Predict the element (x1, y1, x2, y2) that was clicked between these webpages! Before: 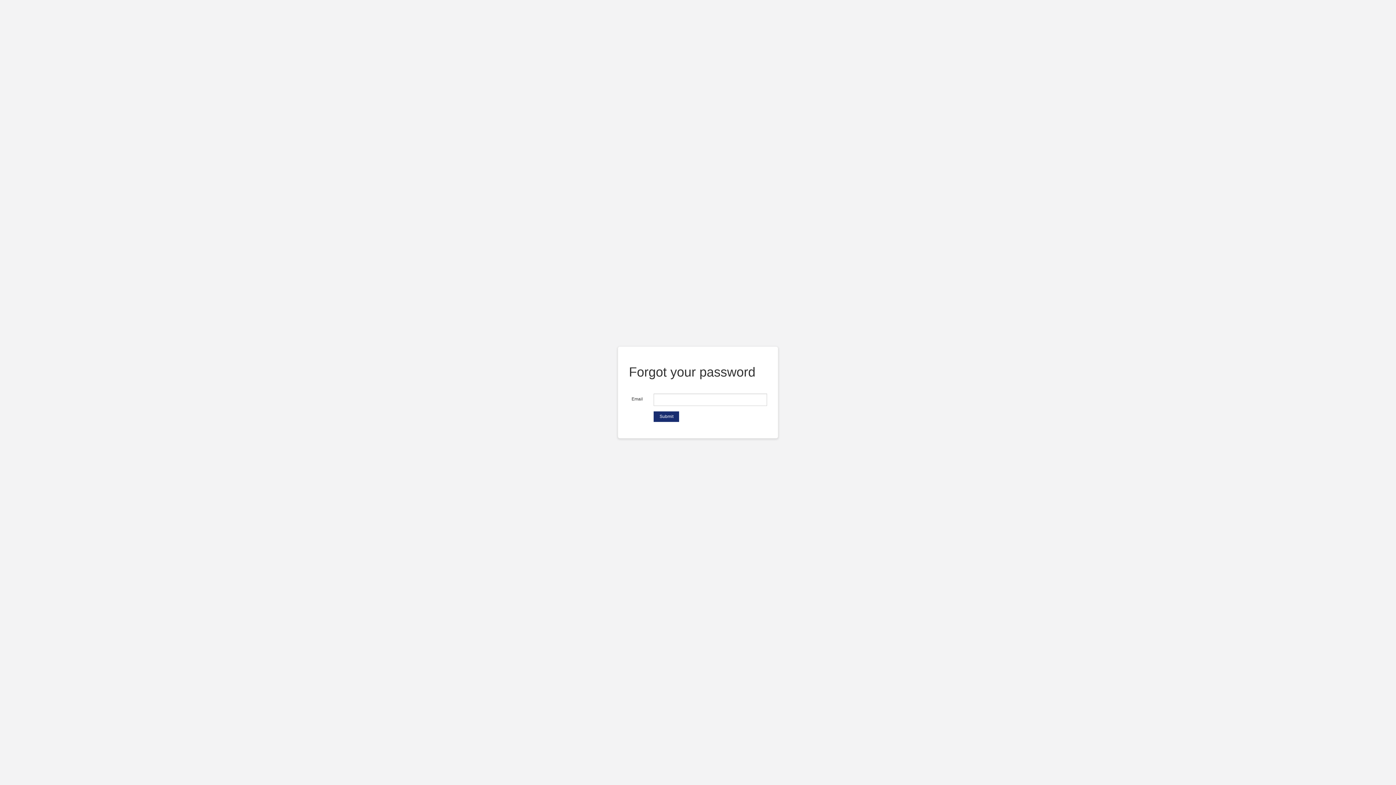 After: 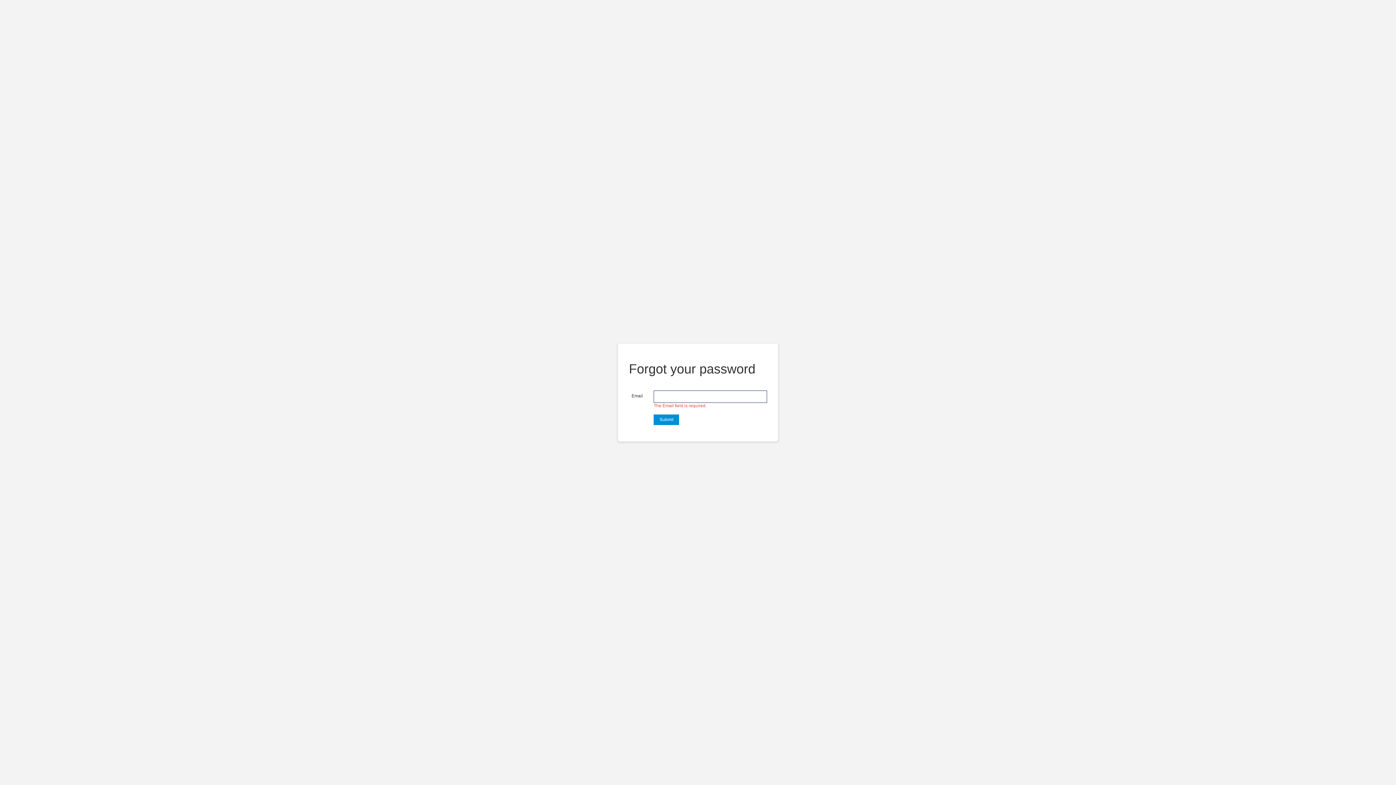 Action: label: Submit bbox: (653, 411, 679, 422)